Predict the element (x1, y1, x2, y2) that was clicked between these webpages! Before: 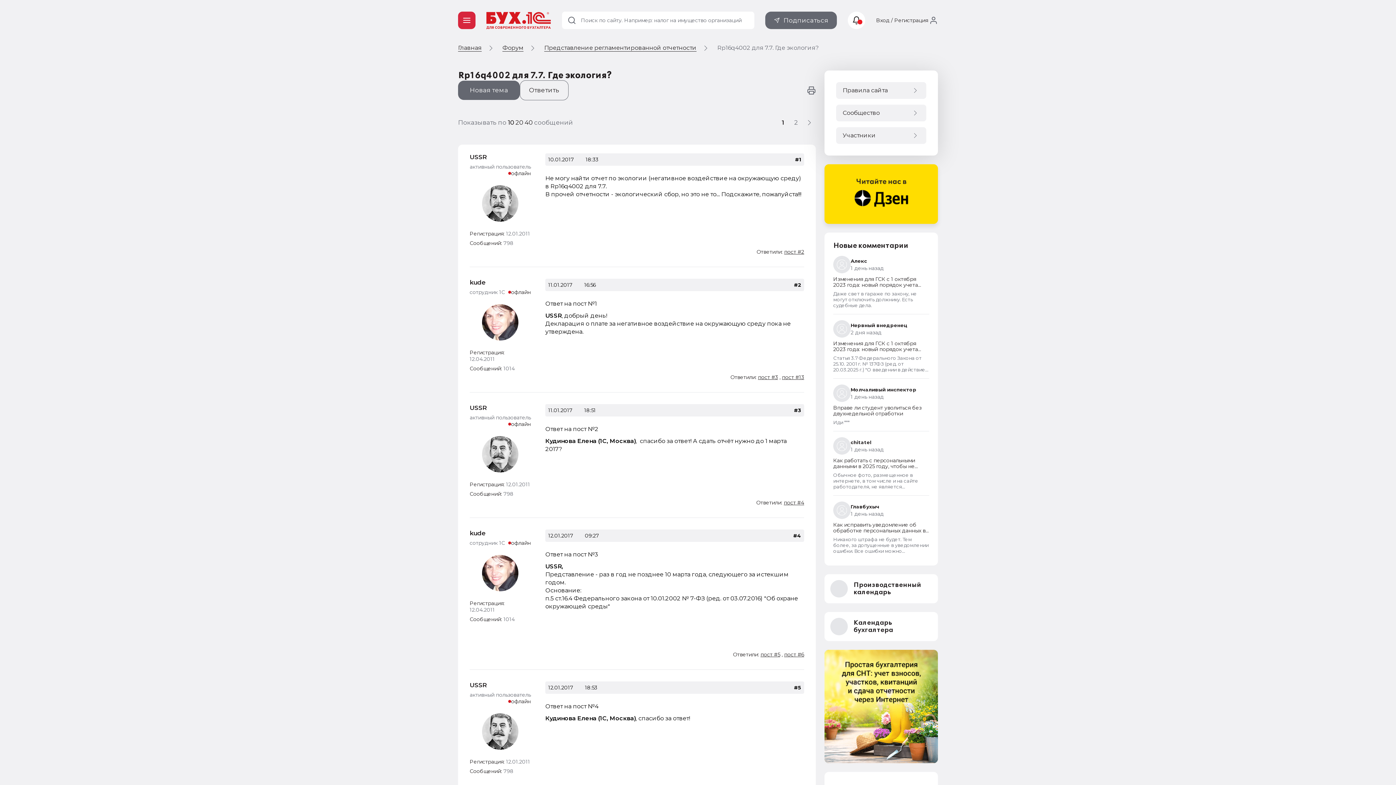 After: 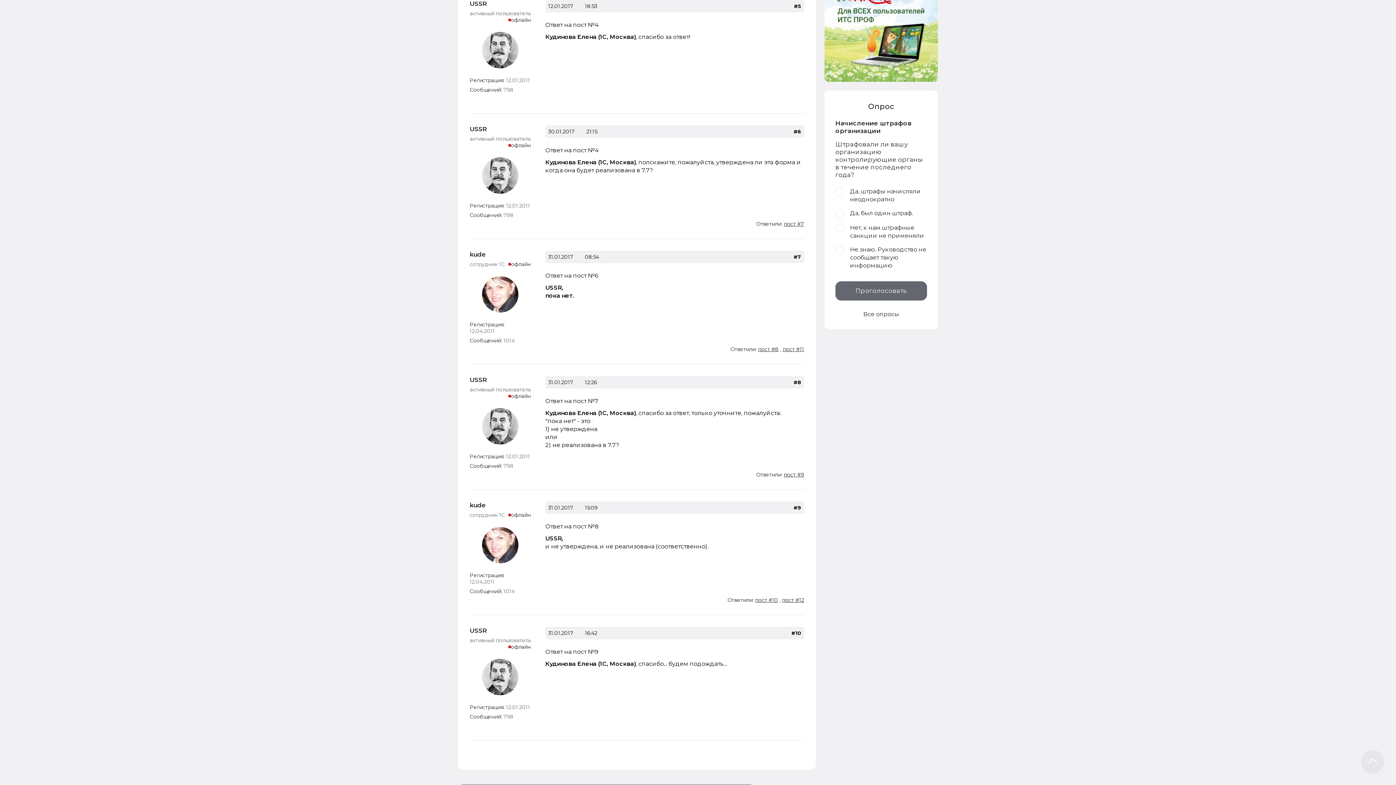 Action: bbox: (760, 651, 780, 658) label: пост #5